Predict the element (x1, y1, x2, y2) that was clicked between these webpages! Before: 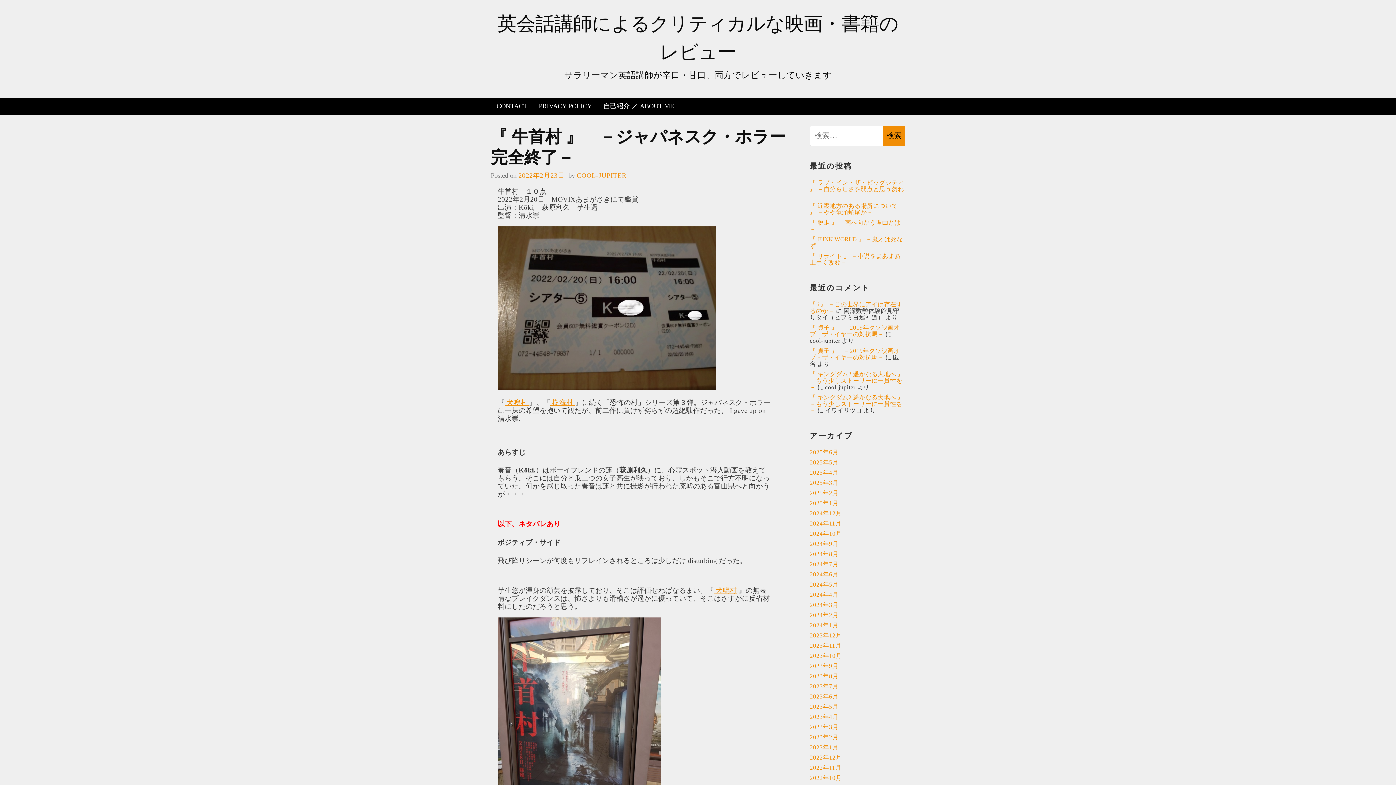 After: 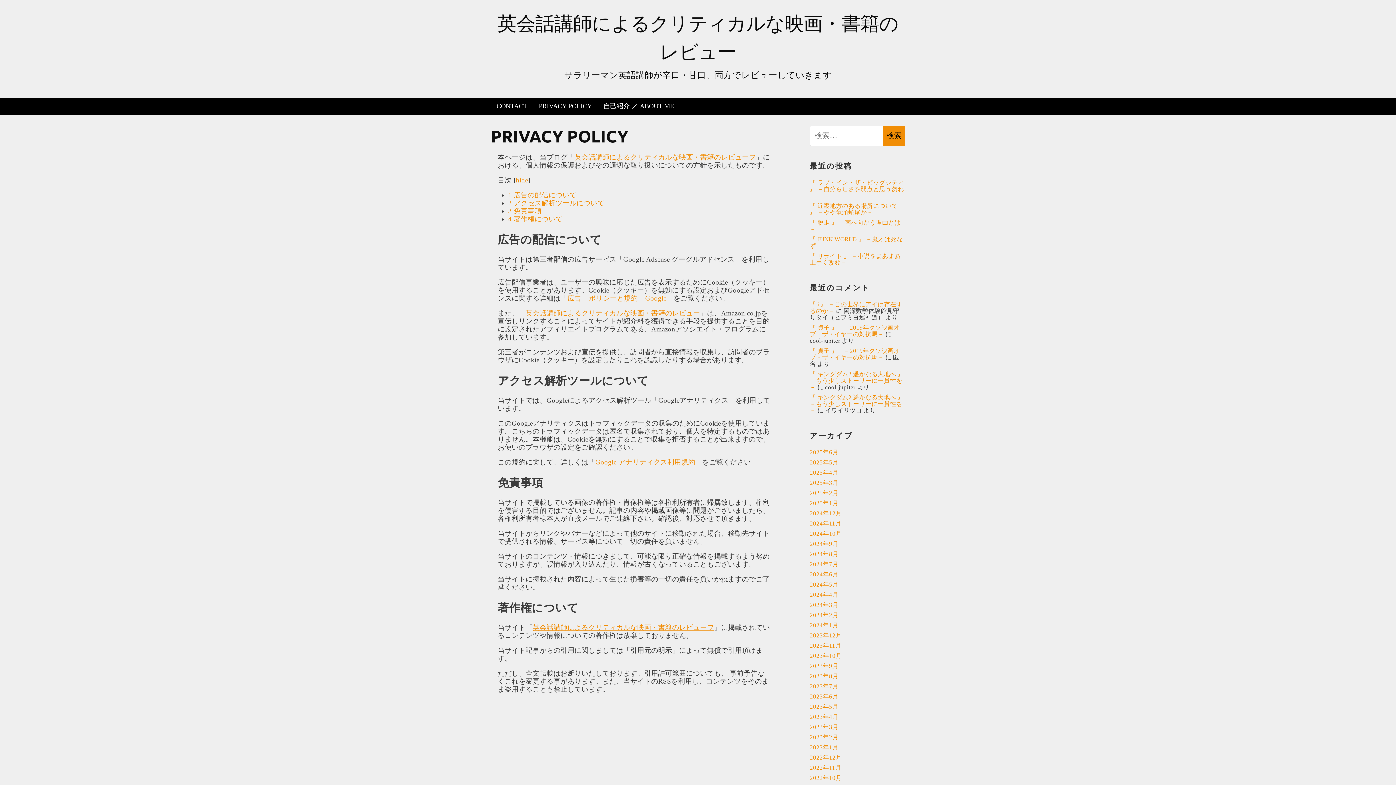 Action: label: PRIVACY POLICY bbox: (533, 101, 597, 111)